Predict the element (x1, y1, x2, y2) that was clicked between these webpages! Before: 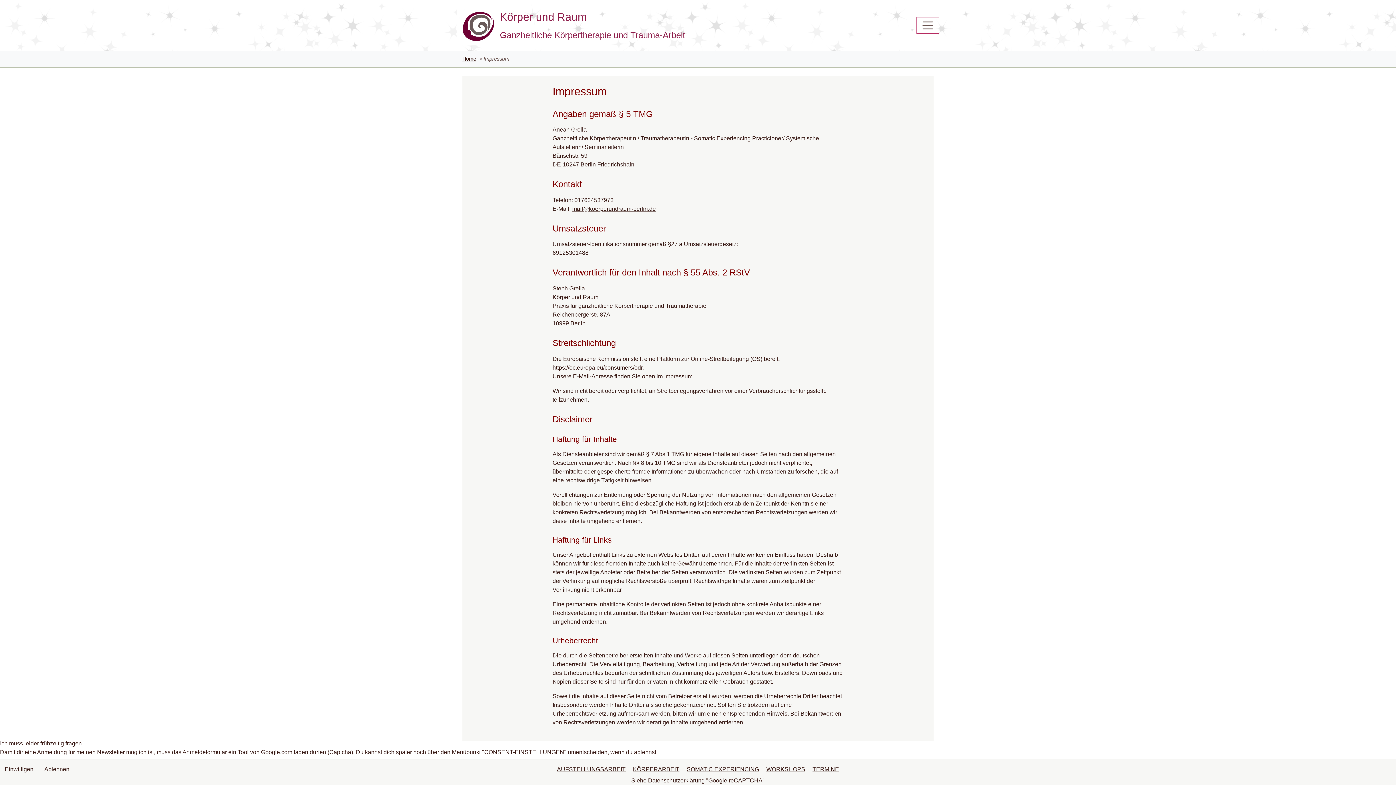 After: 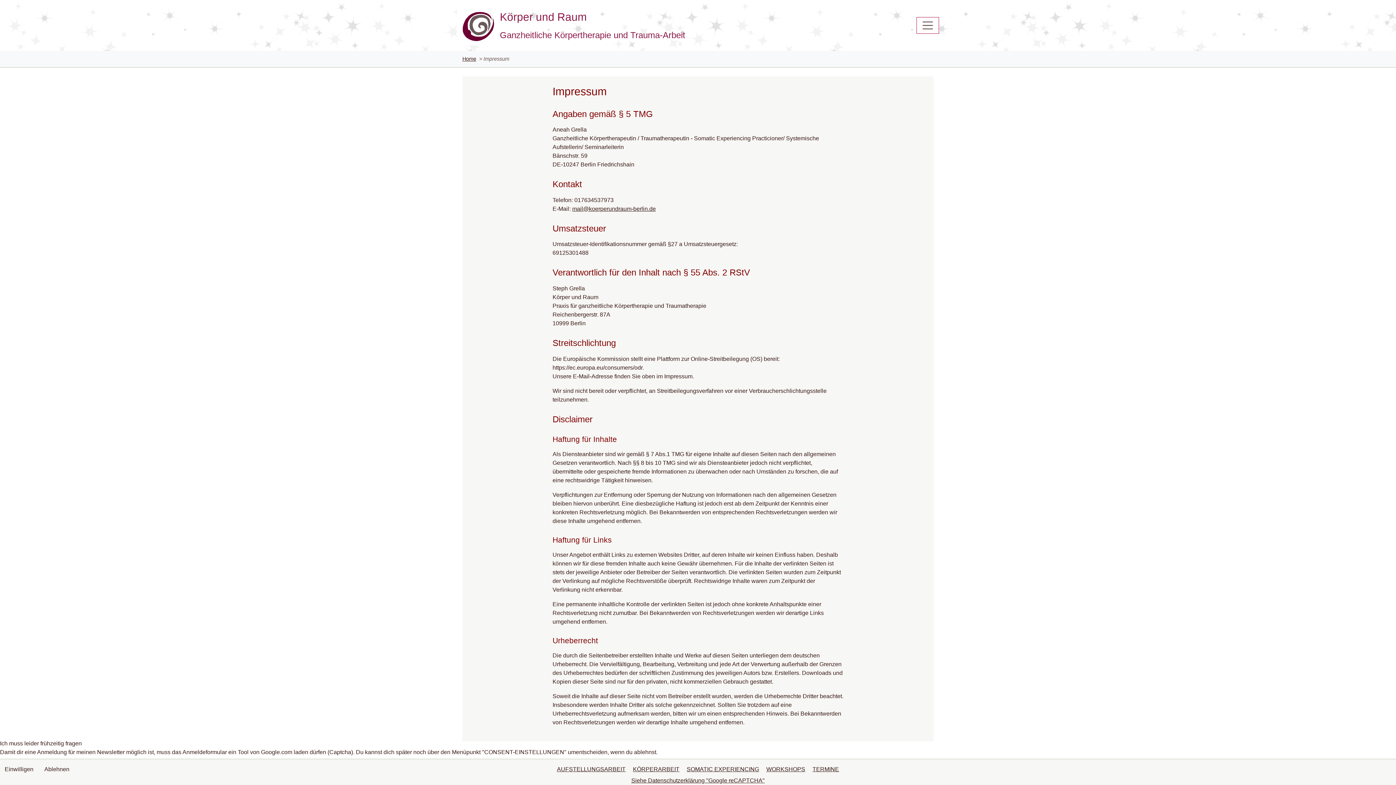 Action: label: https://ec.europa.eu/consumers/odr bbox: (552, 364, 642, 370)